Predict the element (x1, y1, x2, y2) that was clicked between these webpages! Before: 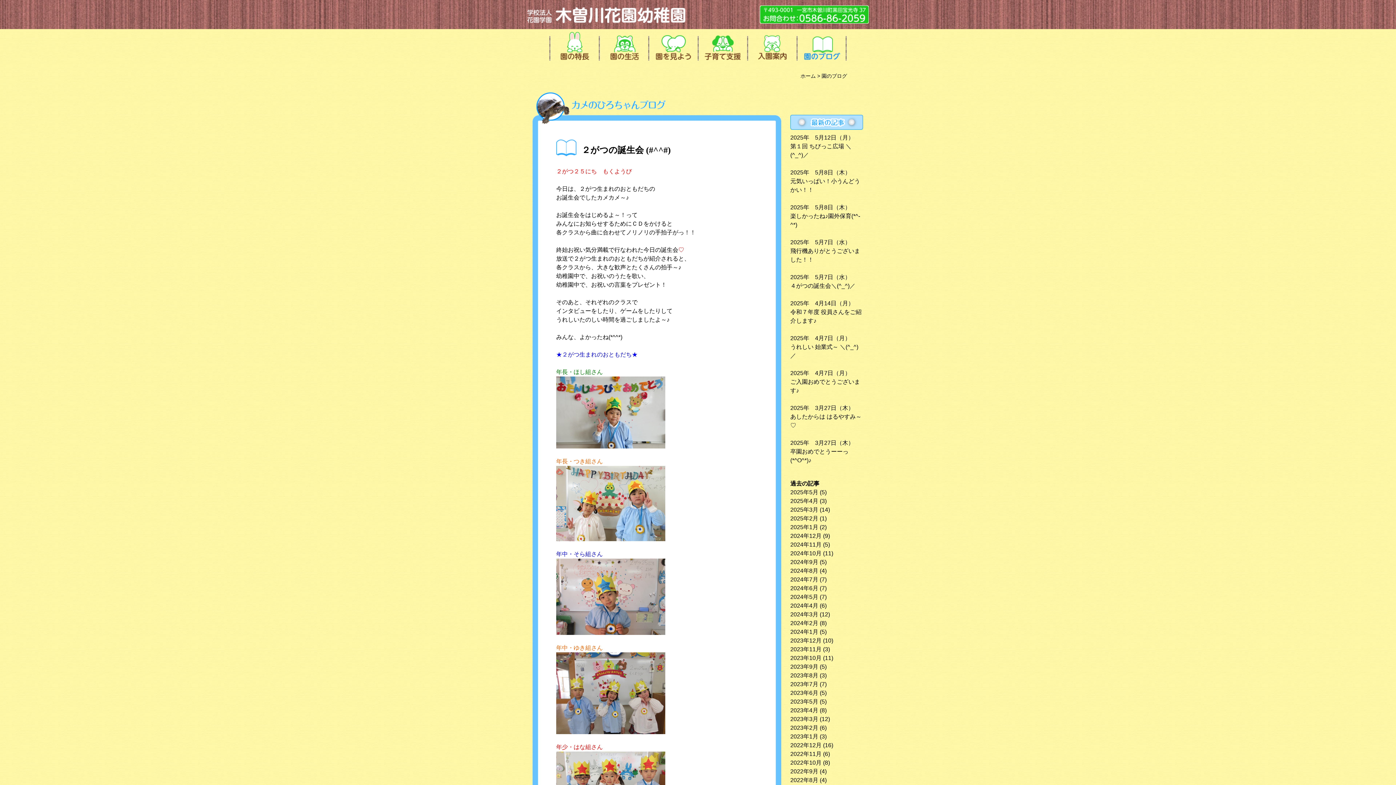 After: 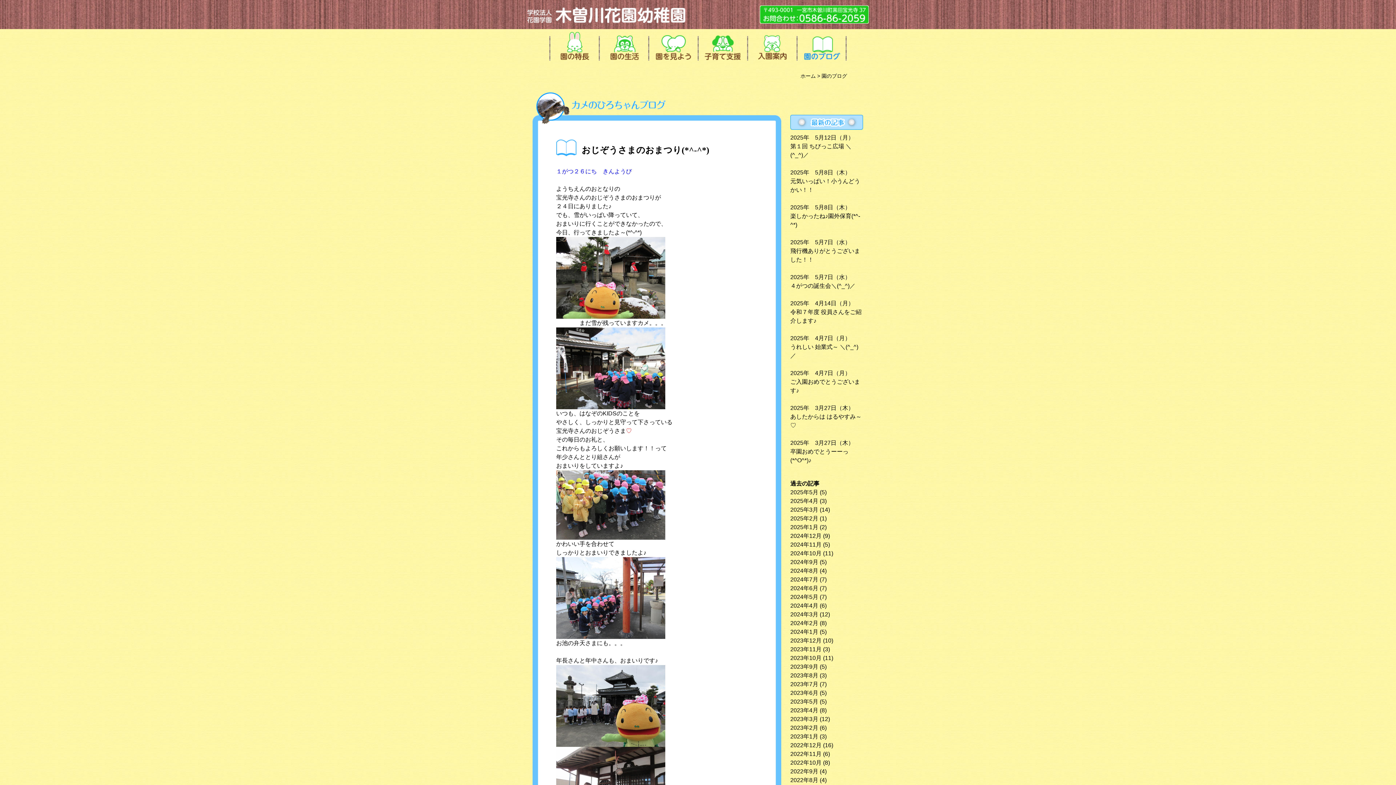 Action: label: 2024年1月 bbox: (790, 629, 818, 635)